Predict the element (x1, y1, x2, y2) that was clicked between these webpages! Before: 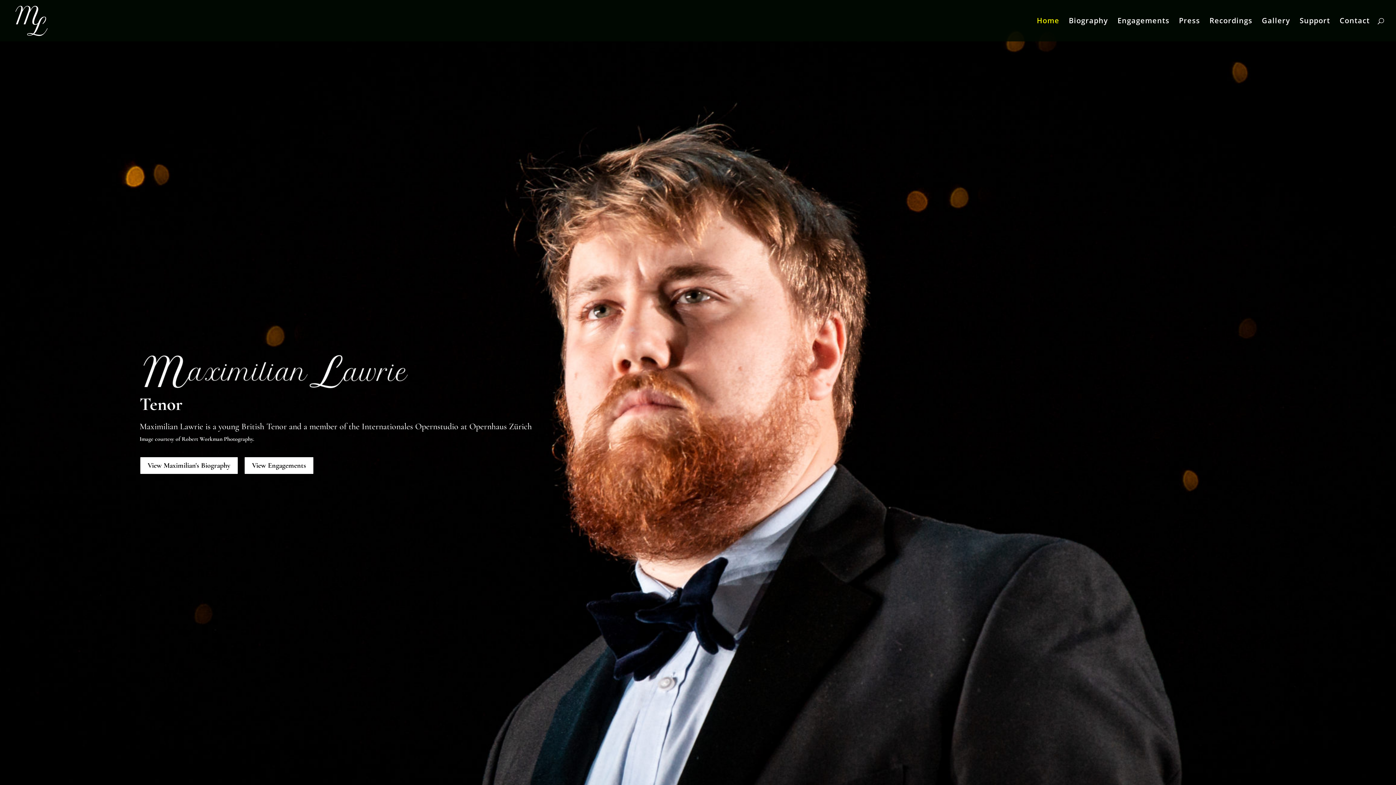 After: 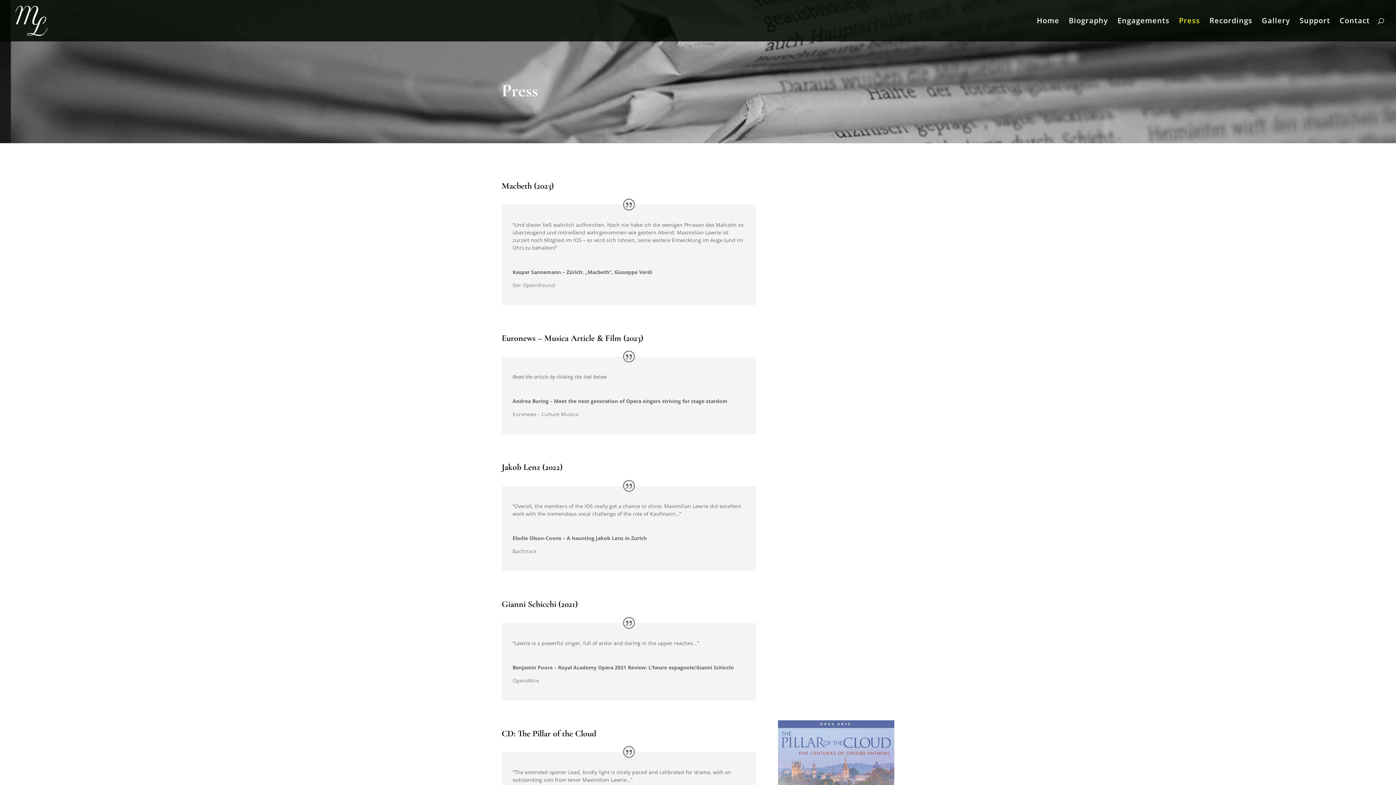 Action: bbox: (1179, 18, 1200, 41) label: Press